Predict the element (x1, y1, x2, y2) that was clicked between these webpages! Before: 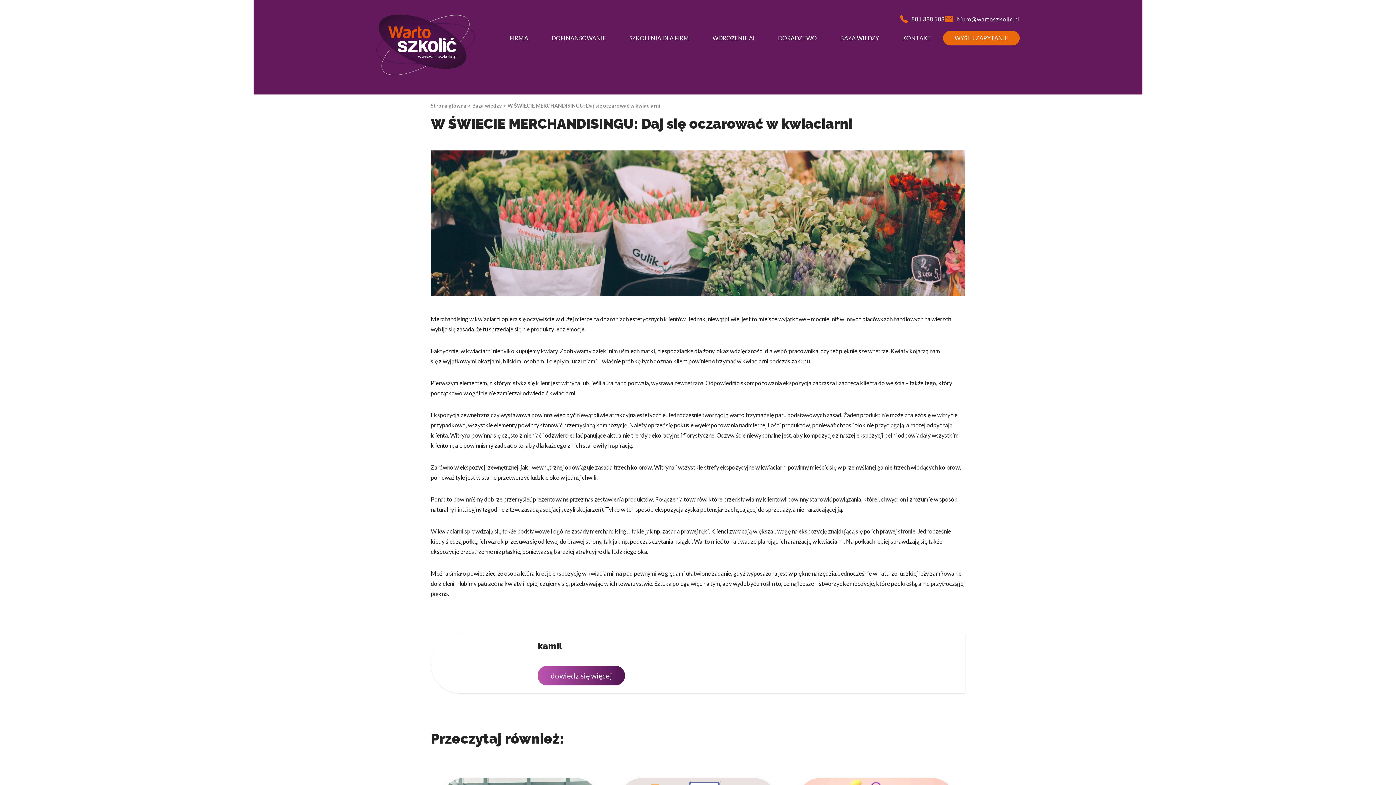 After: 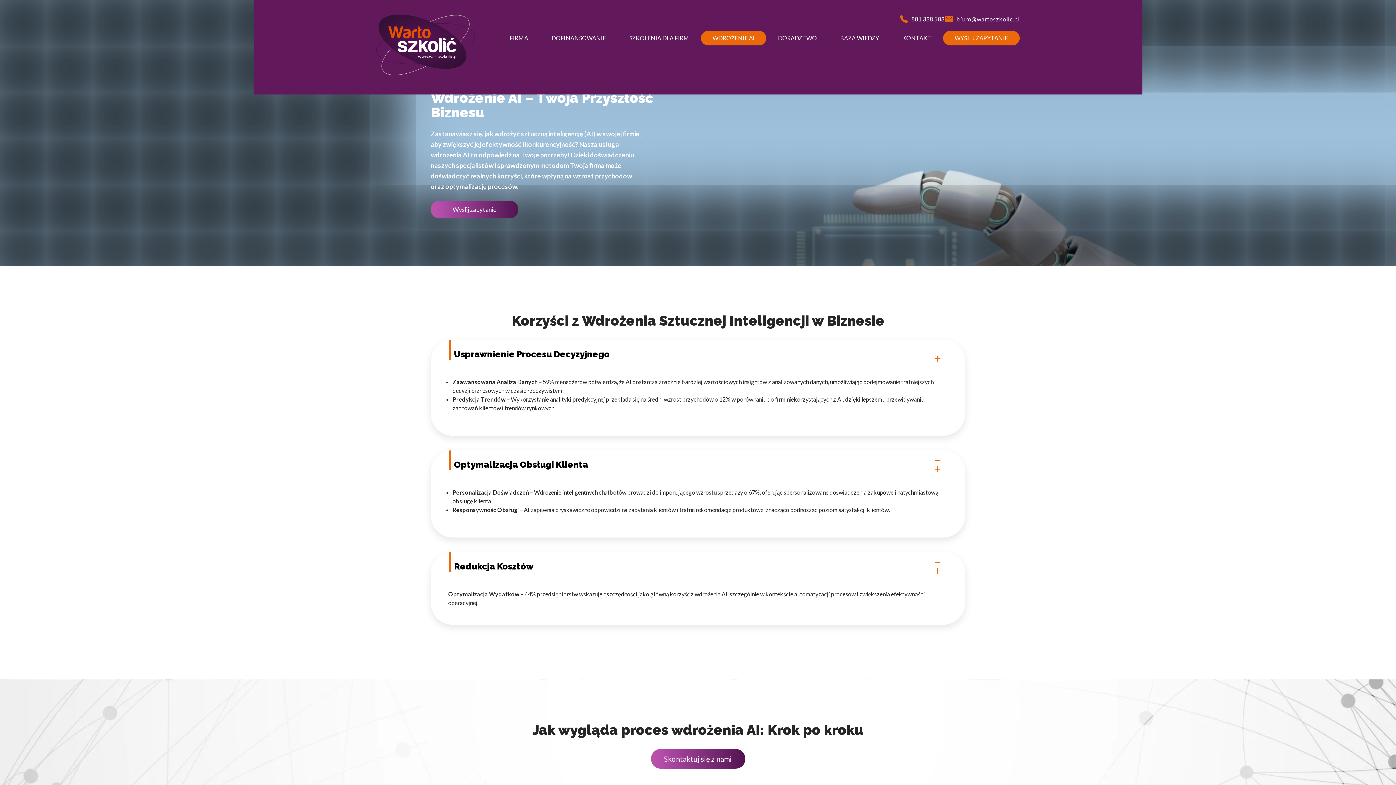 Action: bbox: (701, 30, 766, 45) label: WDROŻENIE AI